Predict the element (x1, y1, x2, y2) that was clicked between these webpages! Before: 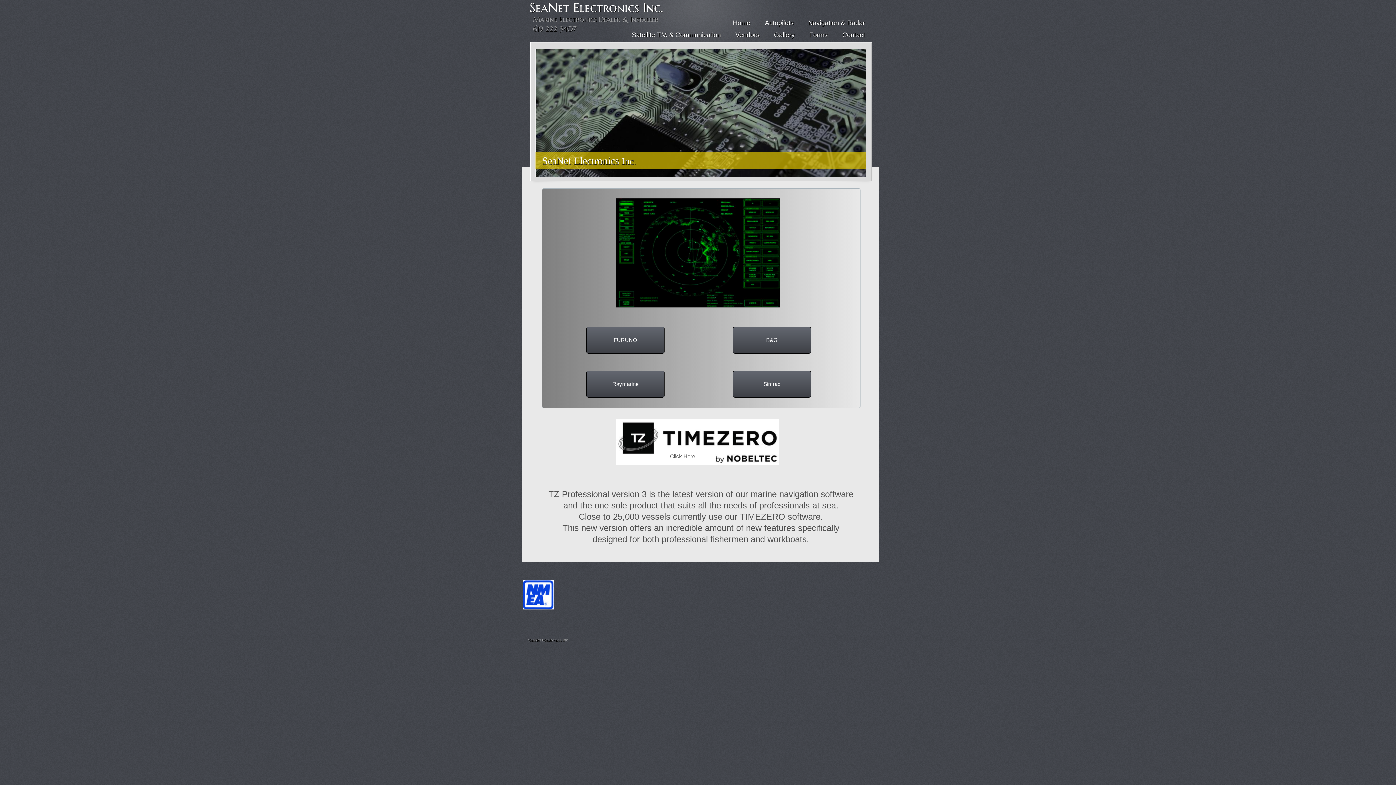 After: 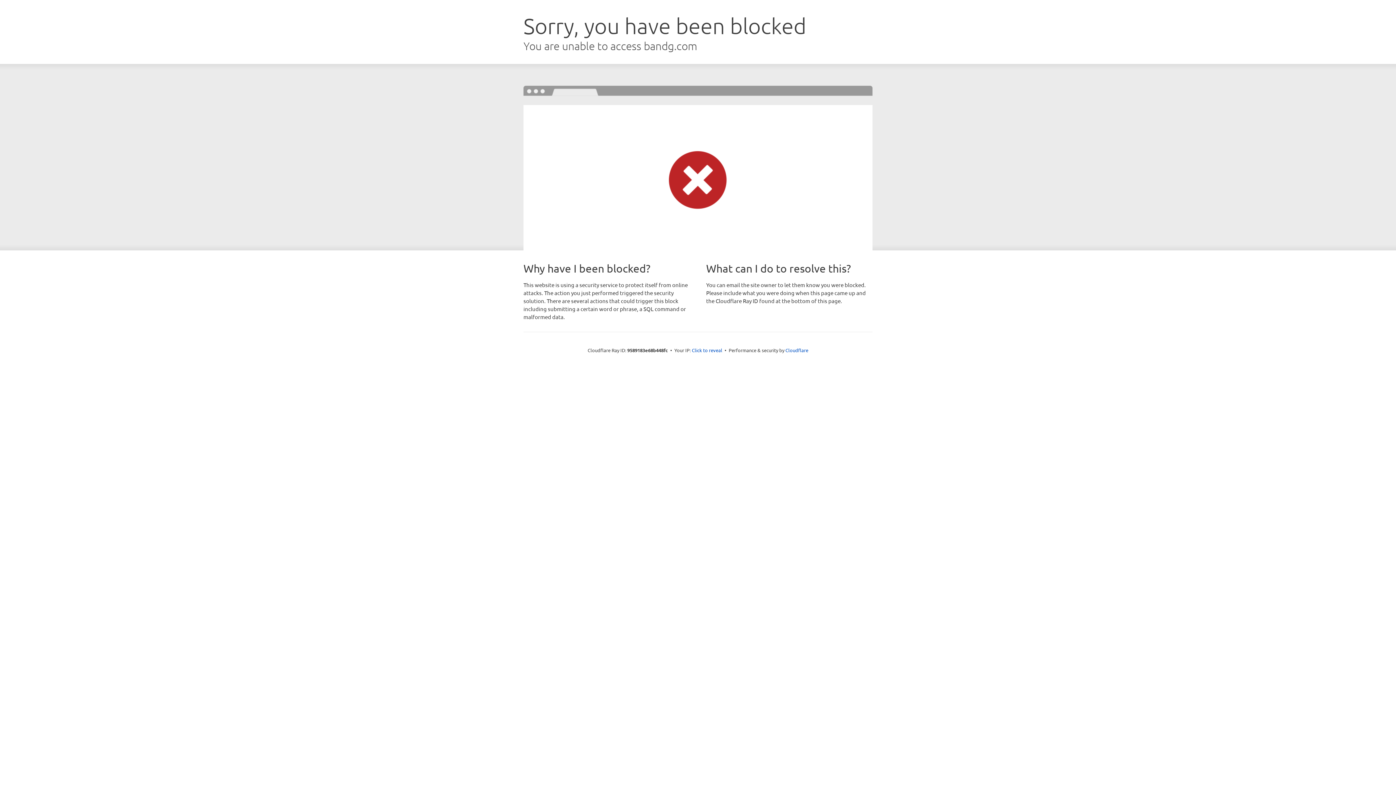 Action: bbox: (733, 326, 811, 353) label: B&G